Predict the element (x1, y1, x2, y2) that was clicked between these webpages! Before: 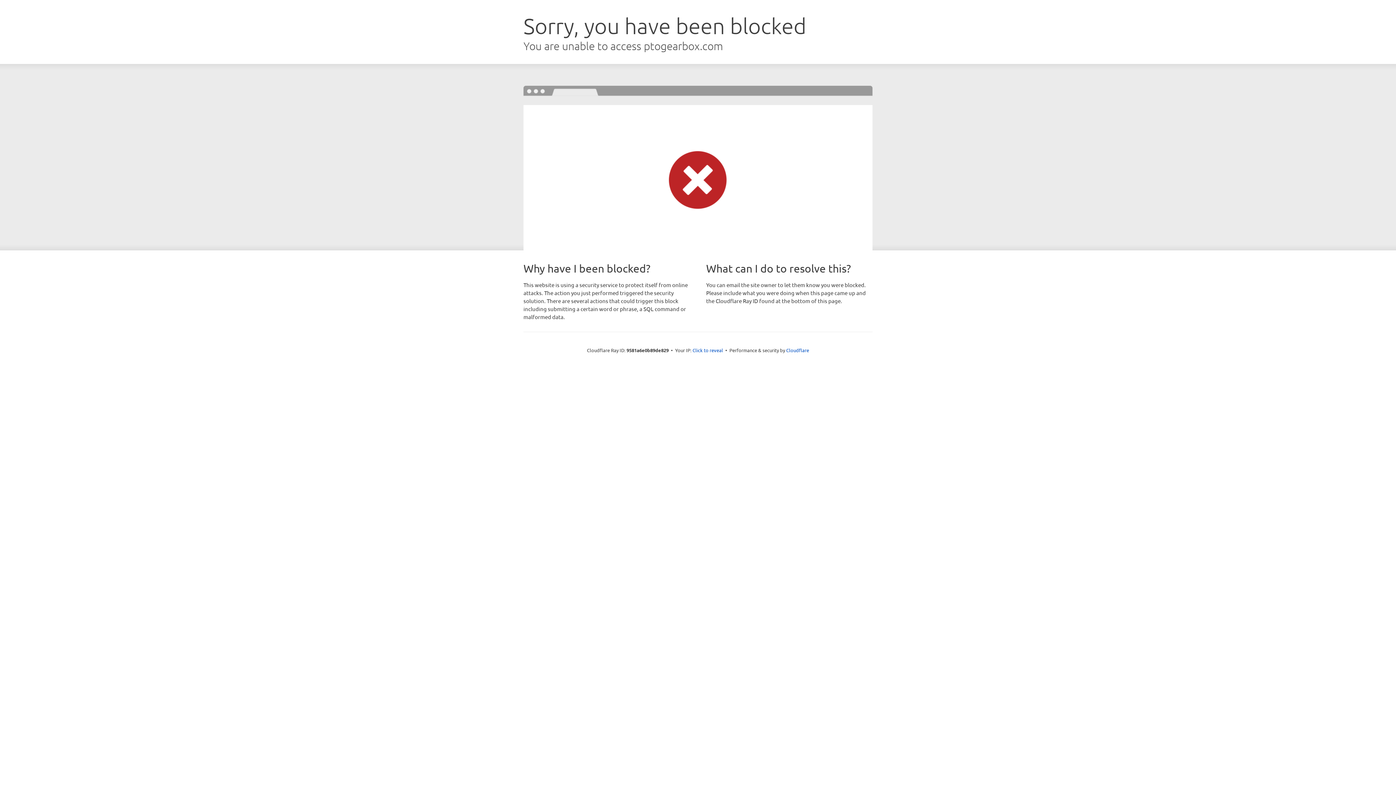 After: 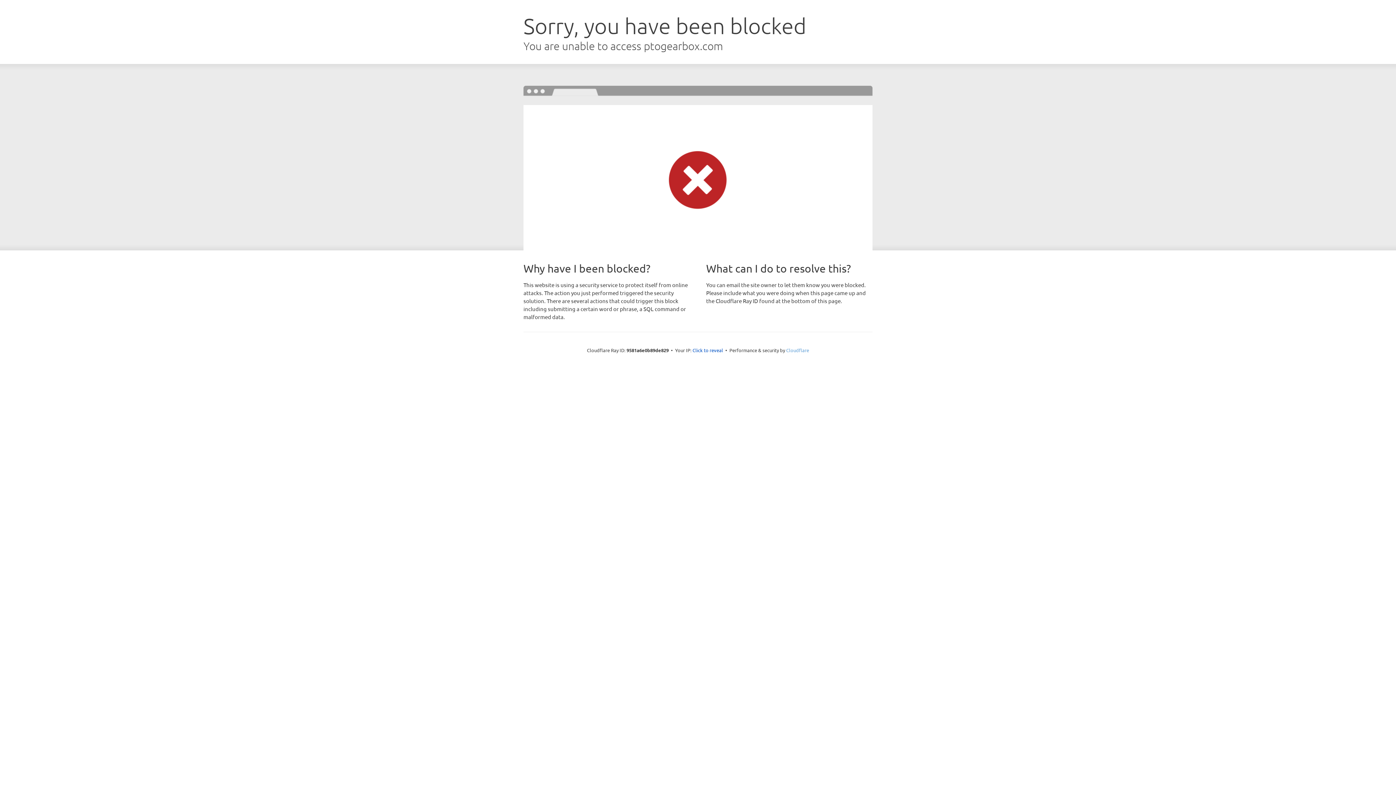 Action: label: Cloudflare bbox: (786, 347, 809, 353)